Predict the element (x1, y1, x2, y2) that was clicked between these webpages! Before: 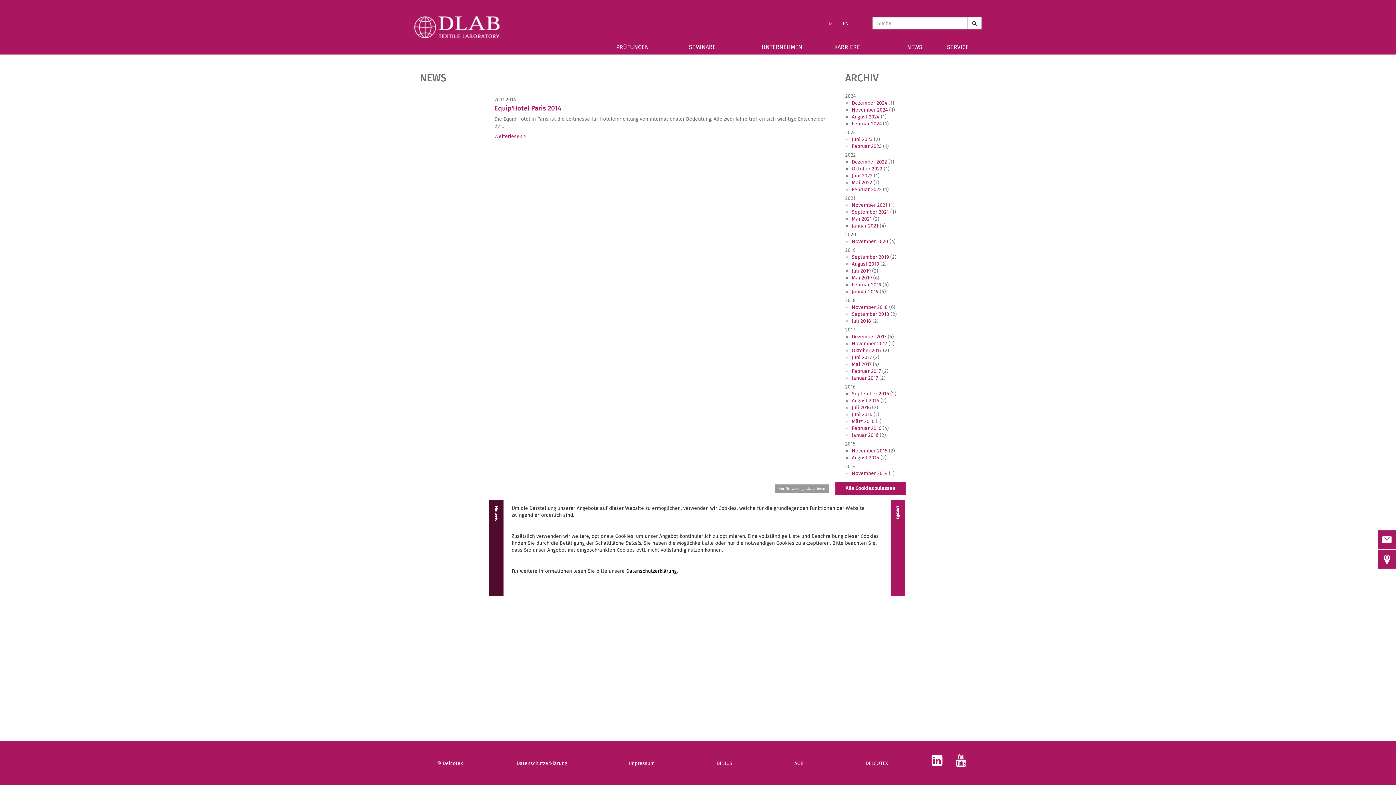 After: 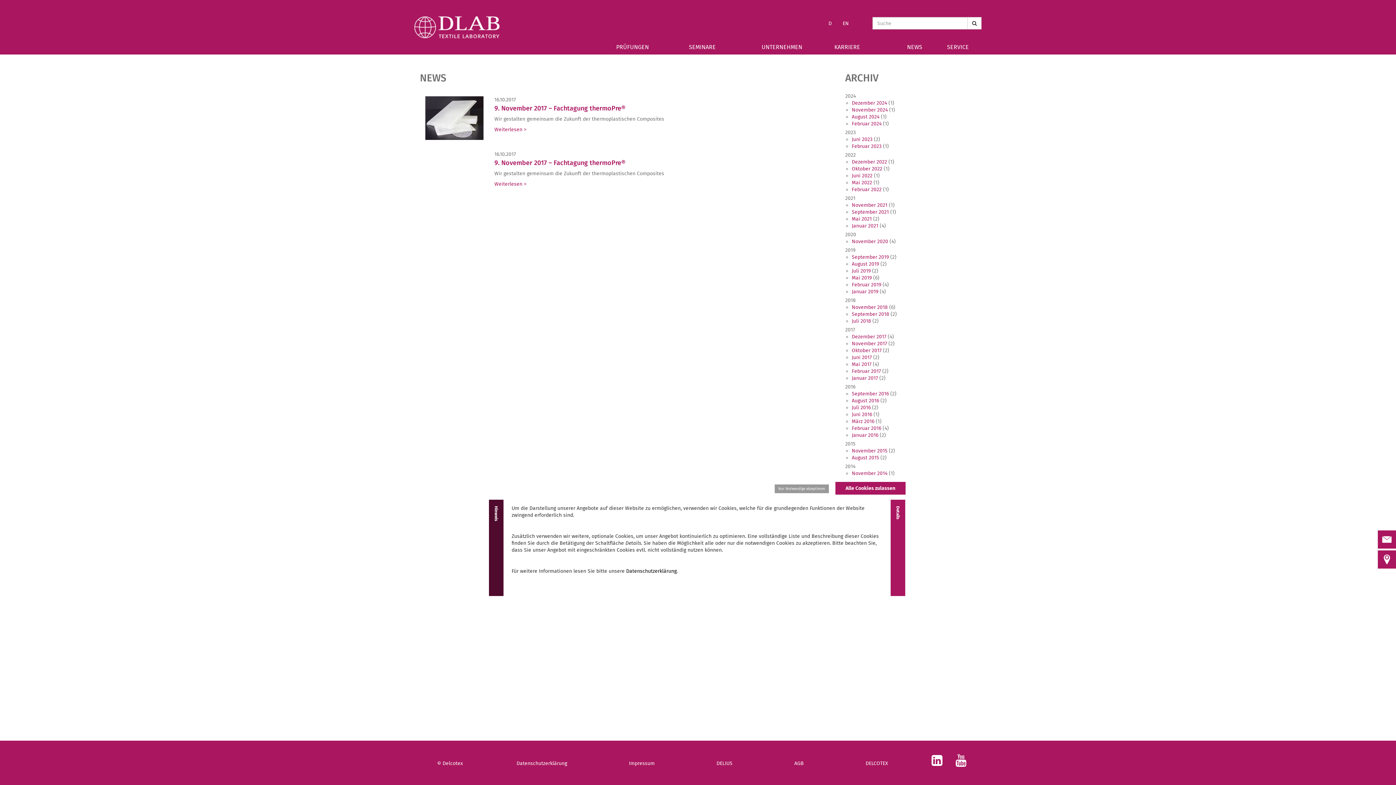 Action: label: Oktober 2017 bbox: (852, 347, 881, 353)